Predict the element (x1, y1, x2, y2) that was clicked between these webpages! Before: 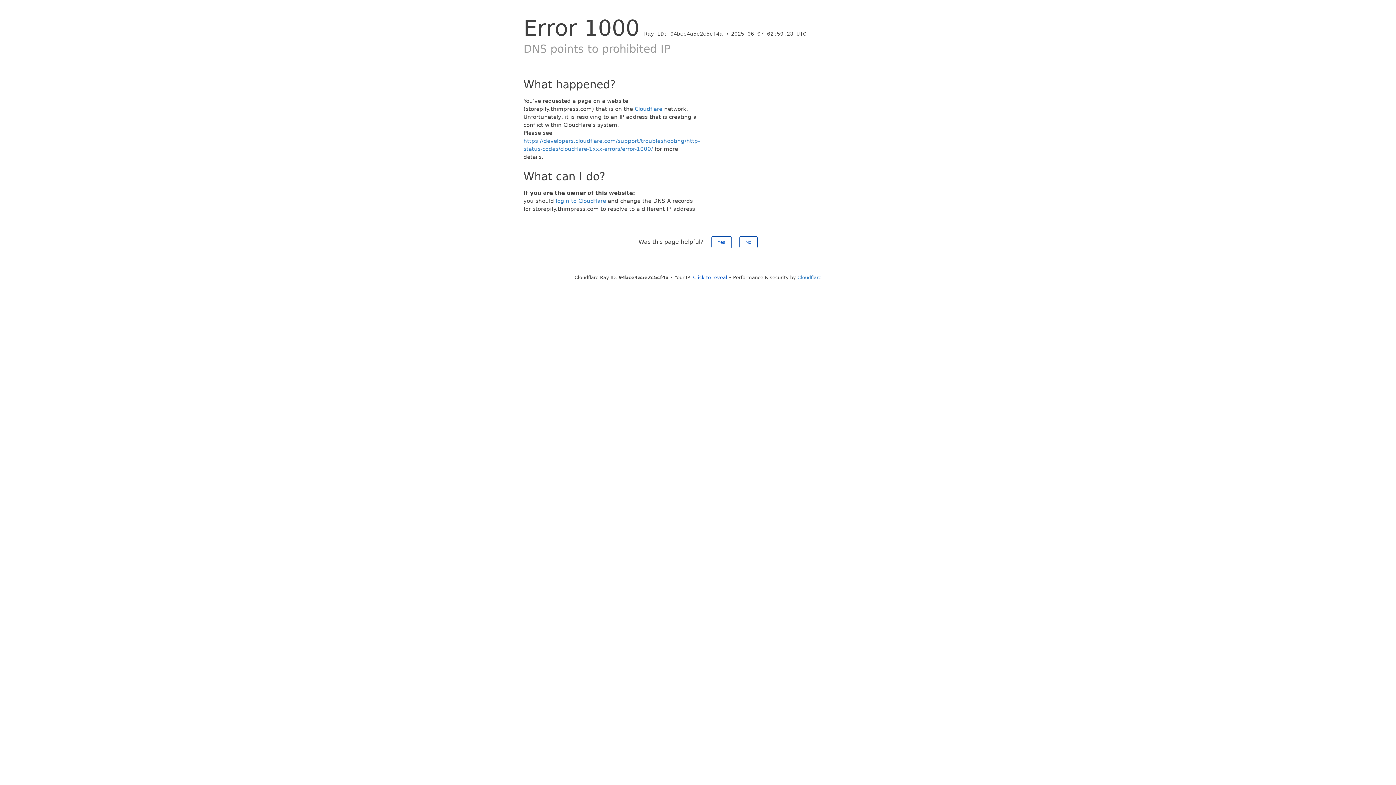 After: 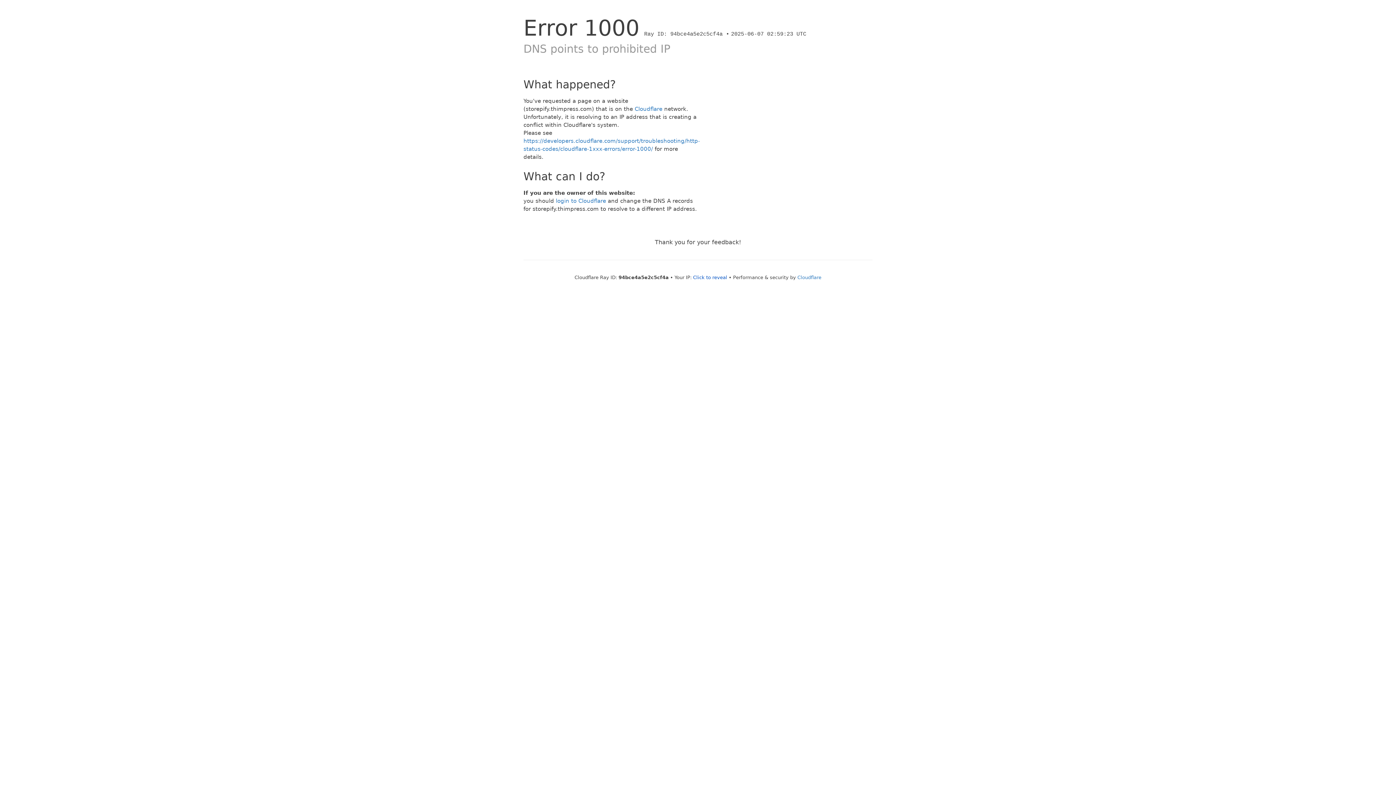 Action: label: Yes bbox: (711, 236, 731, 248)